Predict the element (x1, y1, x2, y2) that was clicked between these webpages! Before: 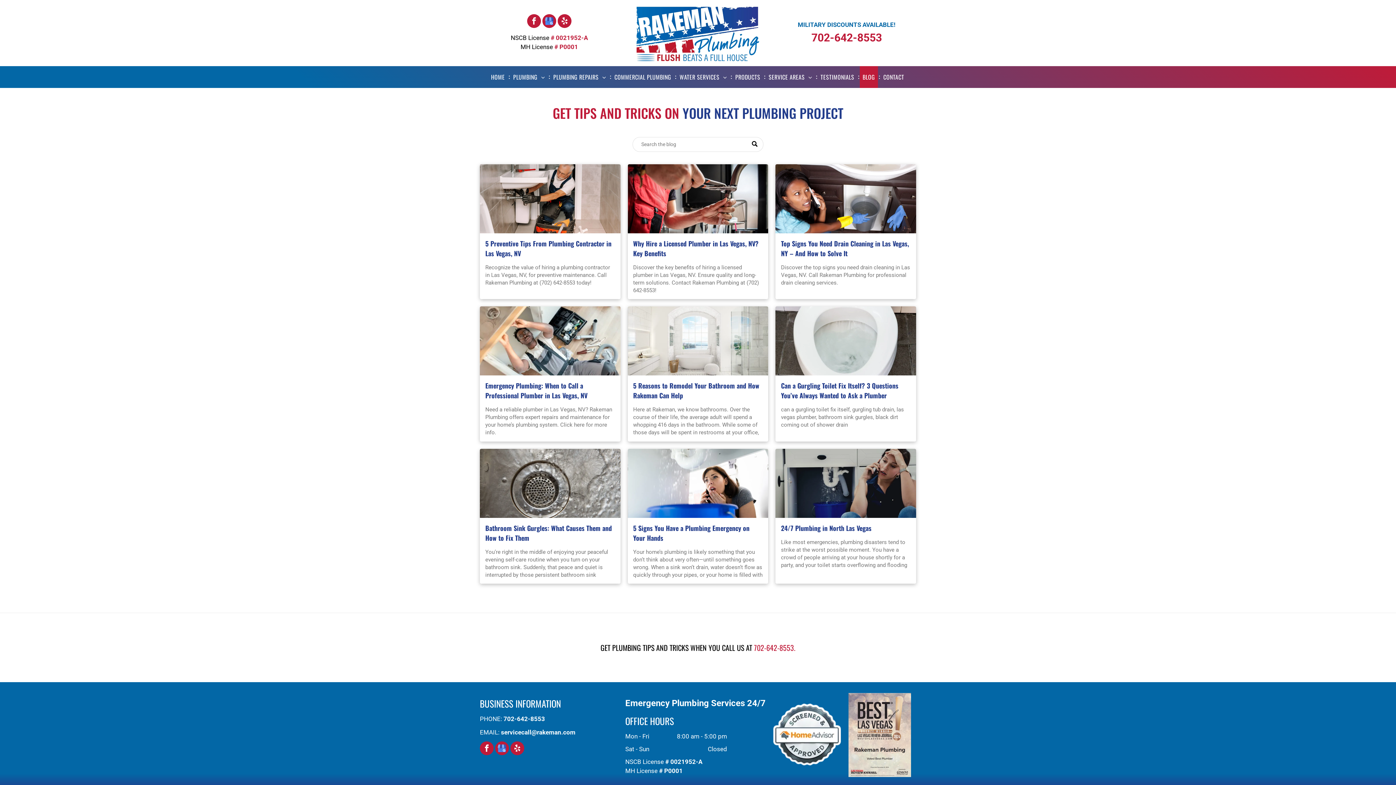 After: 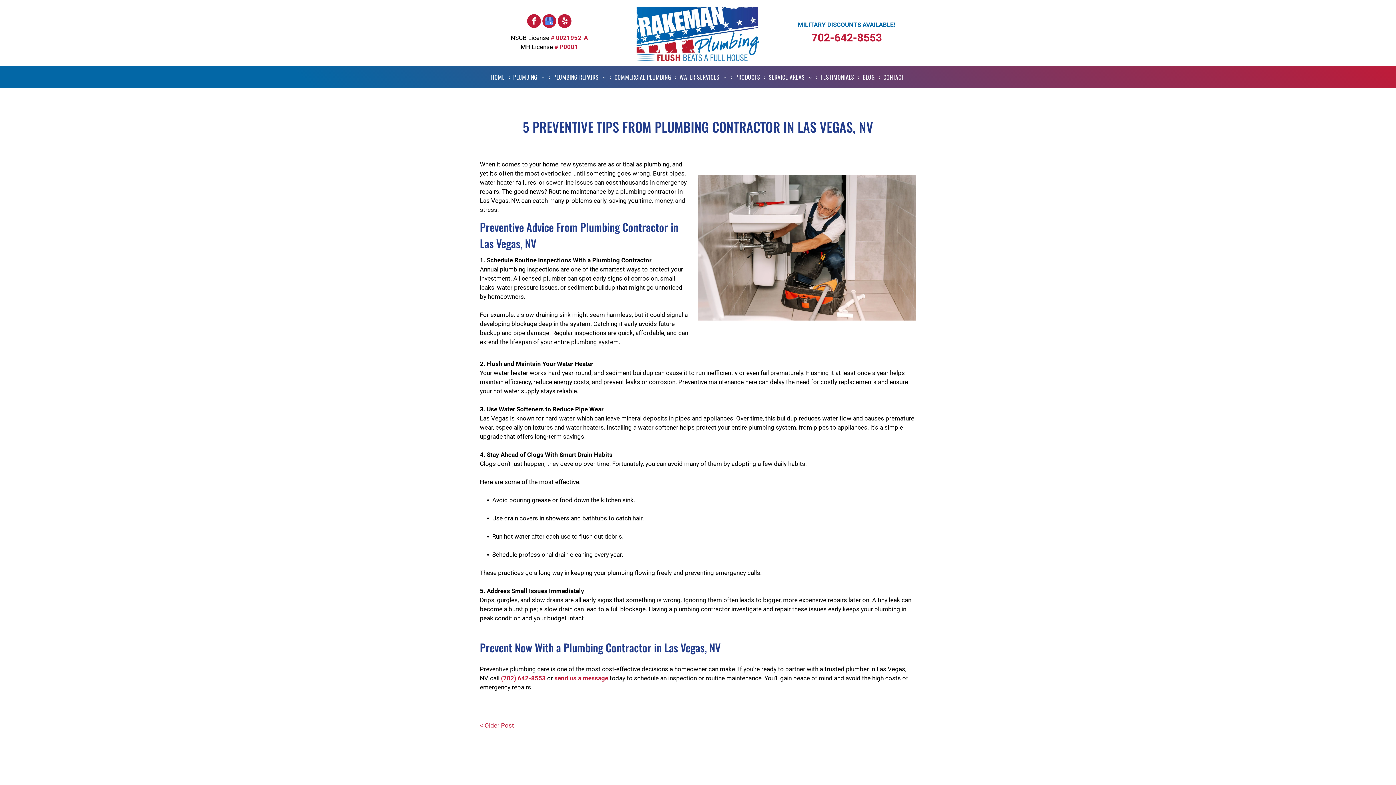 Action: bbox: (480, 164, 620, 233)